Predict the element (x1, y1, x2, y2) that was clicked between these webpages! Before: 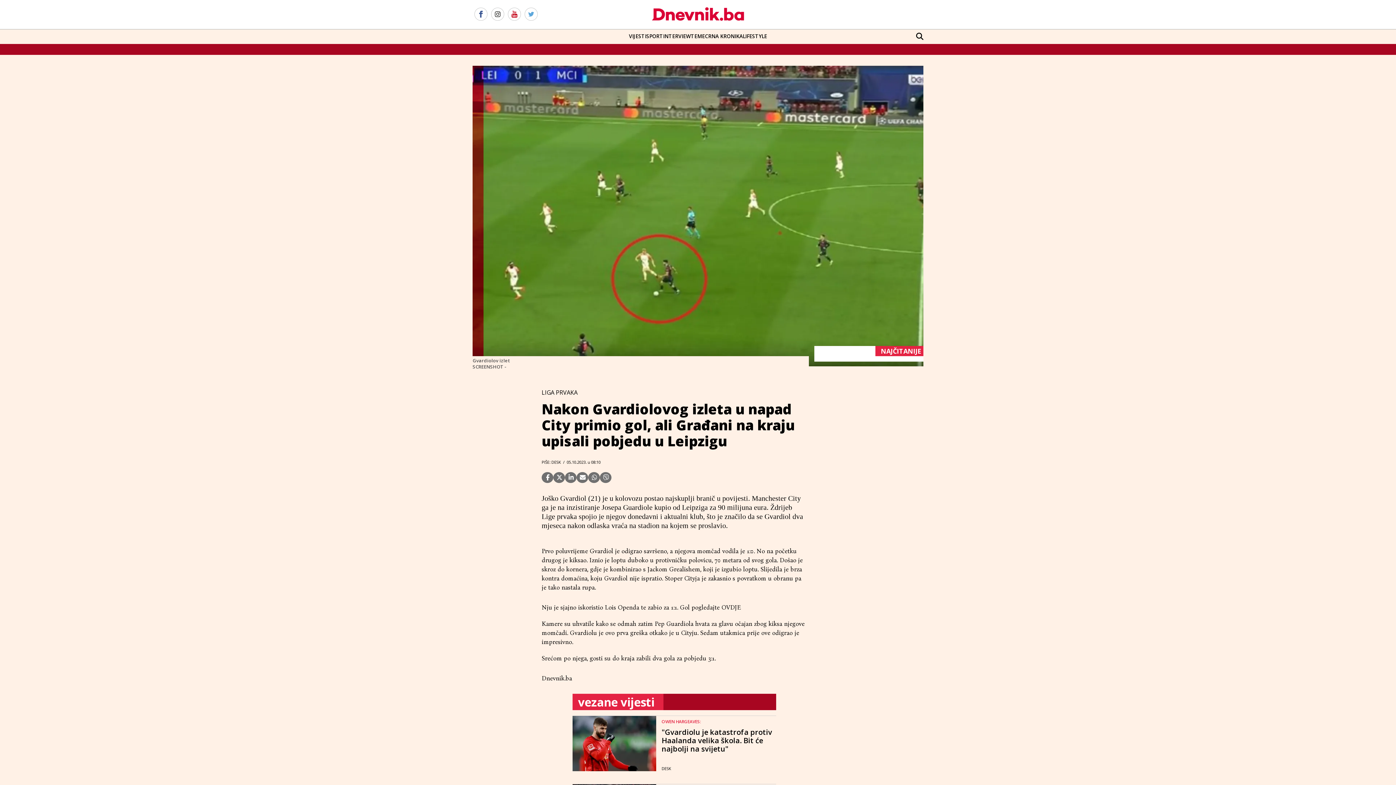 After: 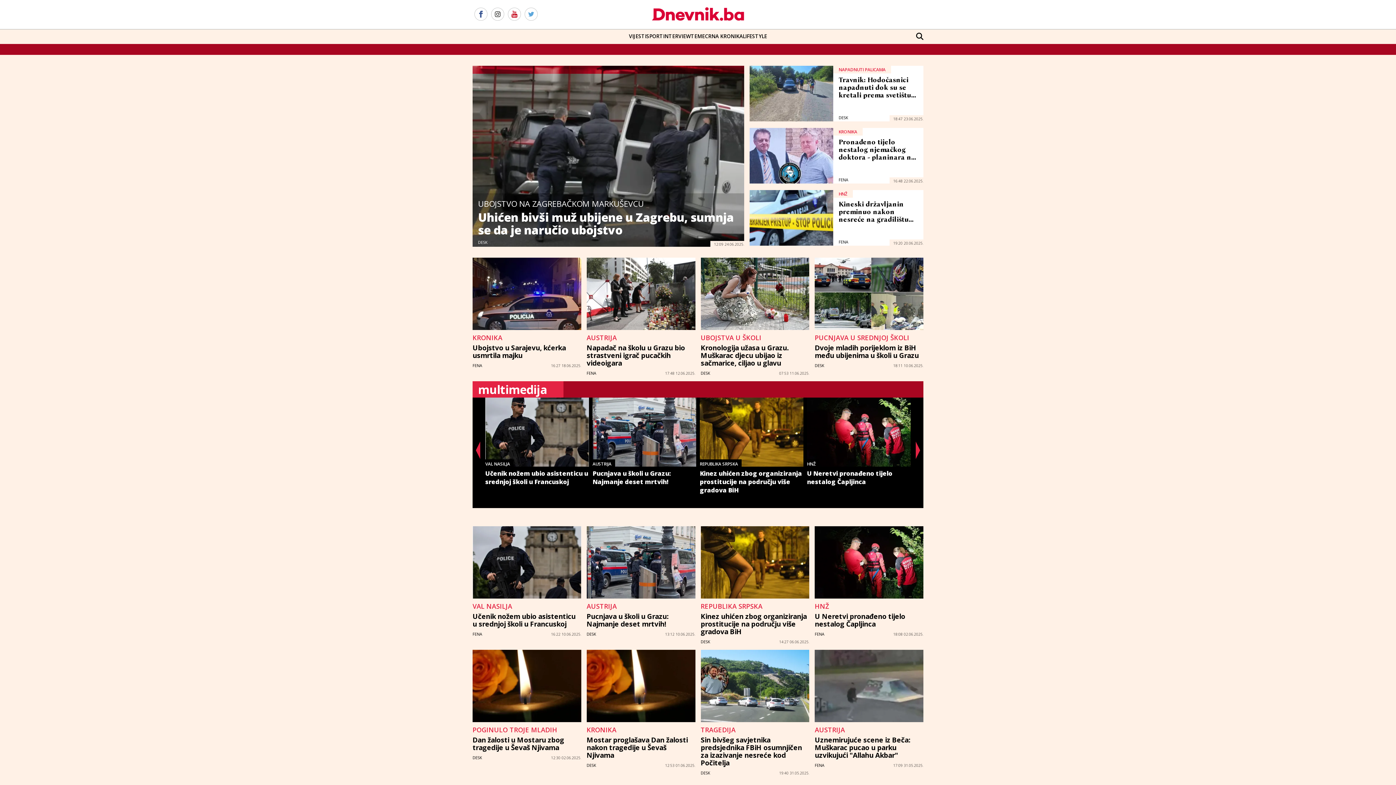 Action: label: CRNA KRONIKA bbox: (705, 29, 742, 44)